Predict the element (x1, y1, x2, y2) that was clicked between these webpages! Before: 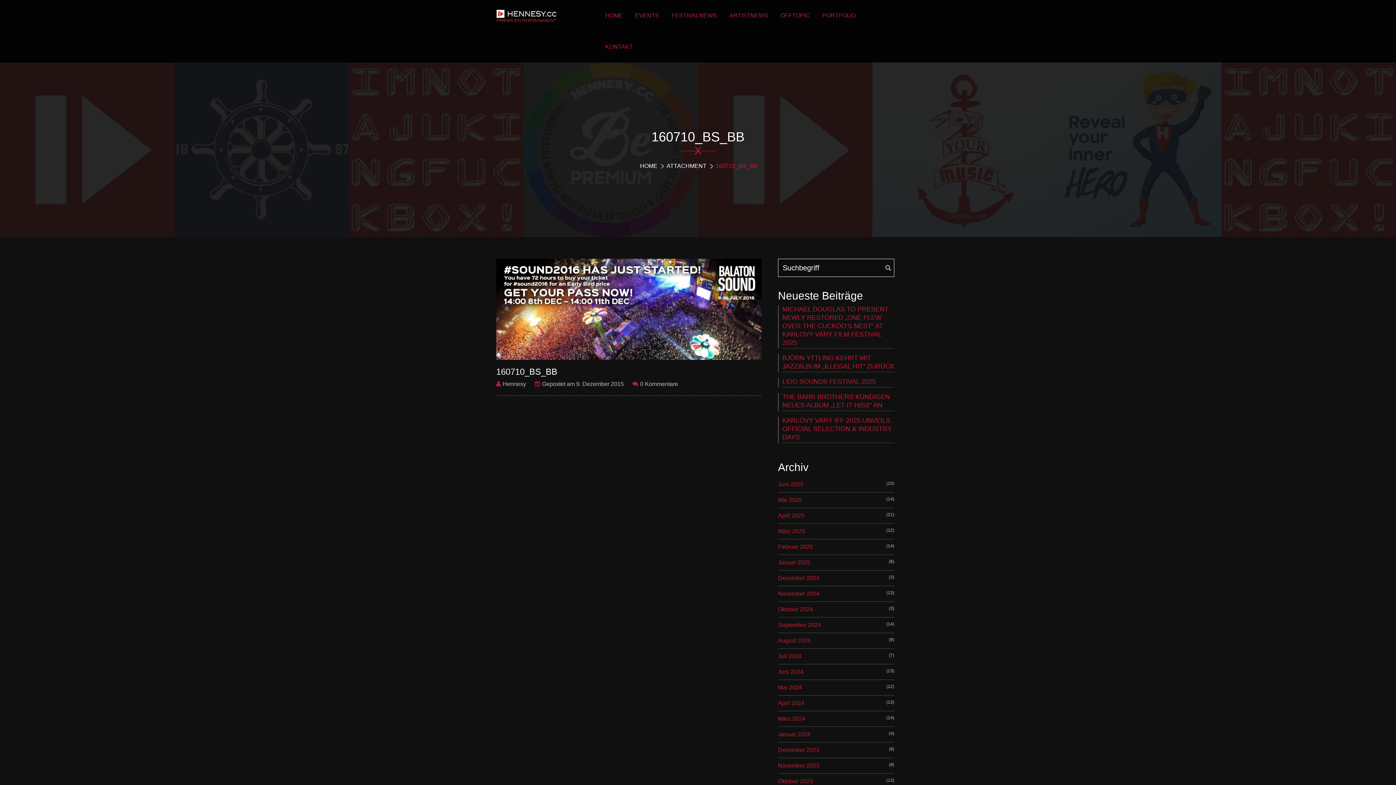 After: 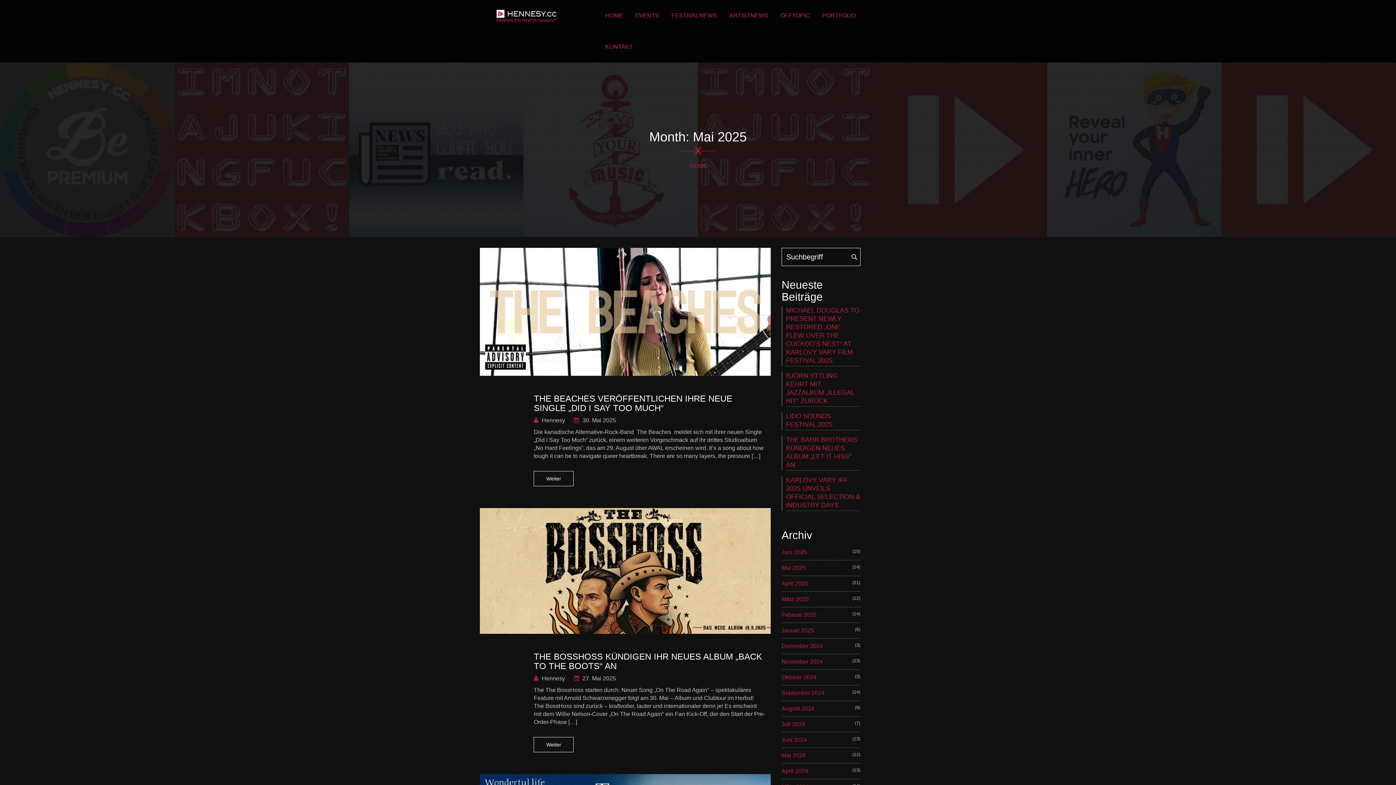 Action: bbox: (778, 496, 802, 504) label: Mai 2025